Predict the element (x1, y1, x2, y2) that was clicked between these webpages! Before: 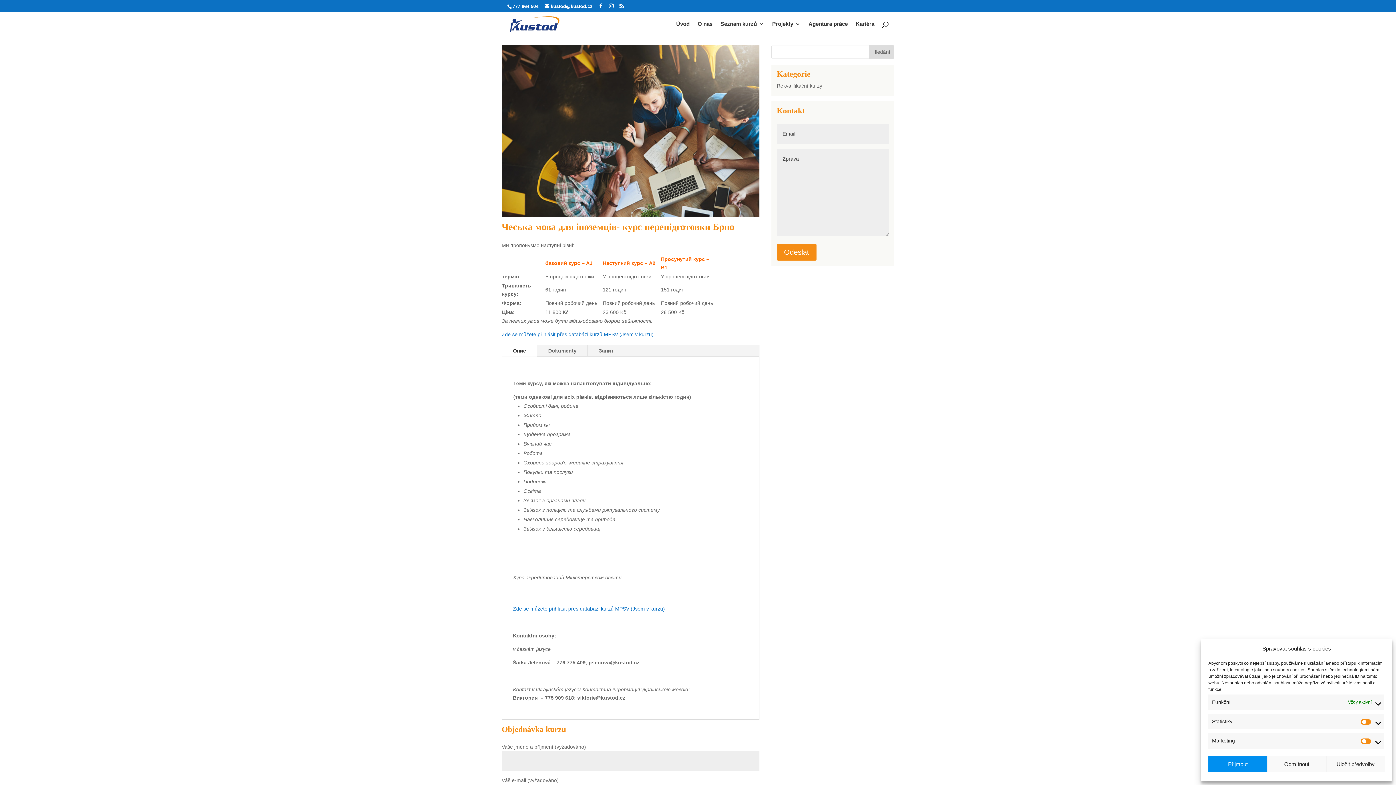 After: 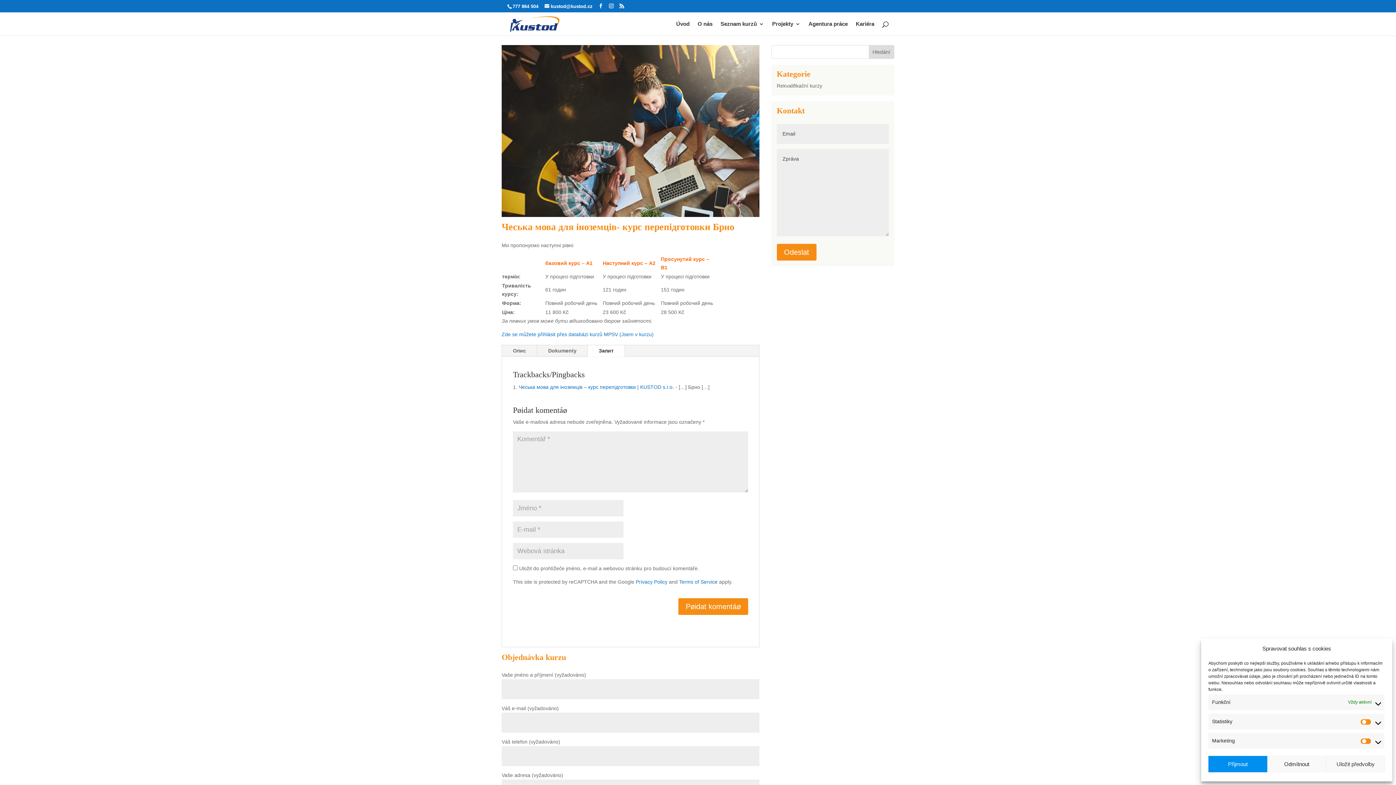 Action: label: Запит bbox: (588, 345, 624, 356)